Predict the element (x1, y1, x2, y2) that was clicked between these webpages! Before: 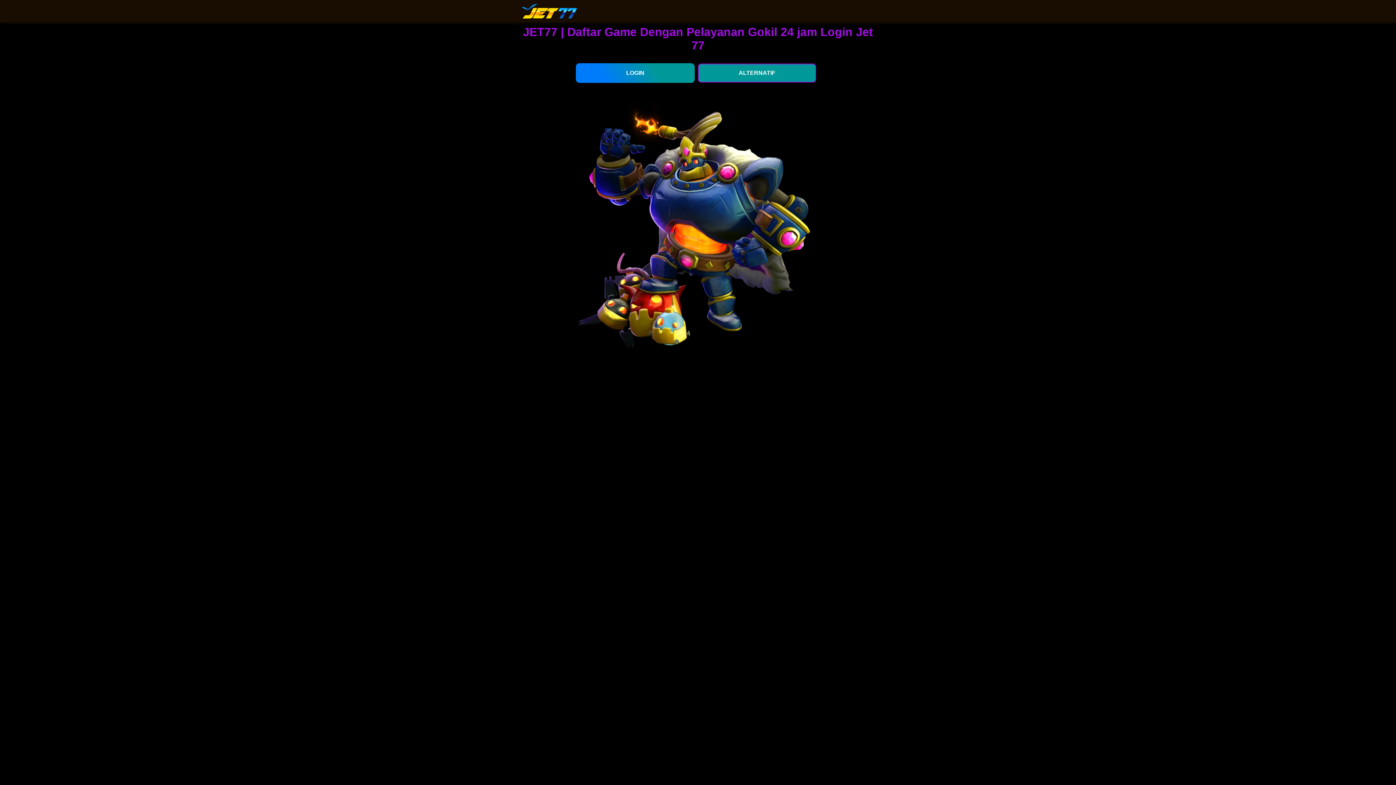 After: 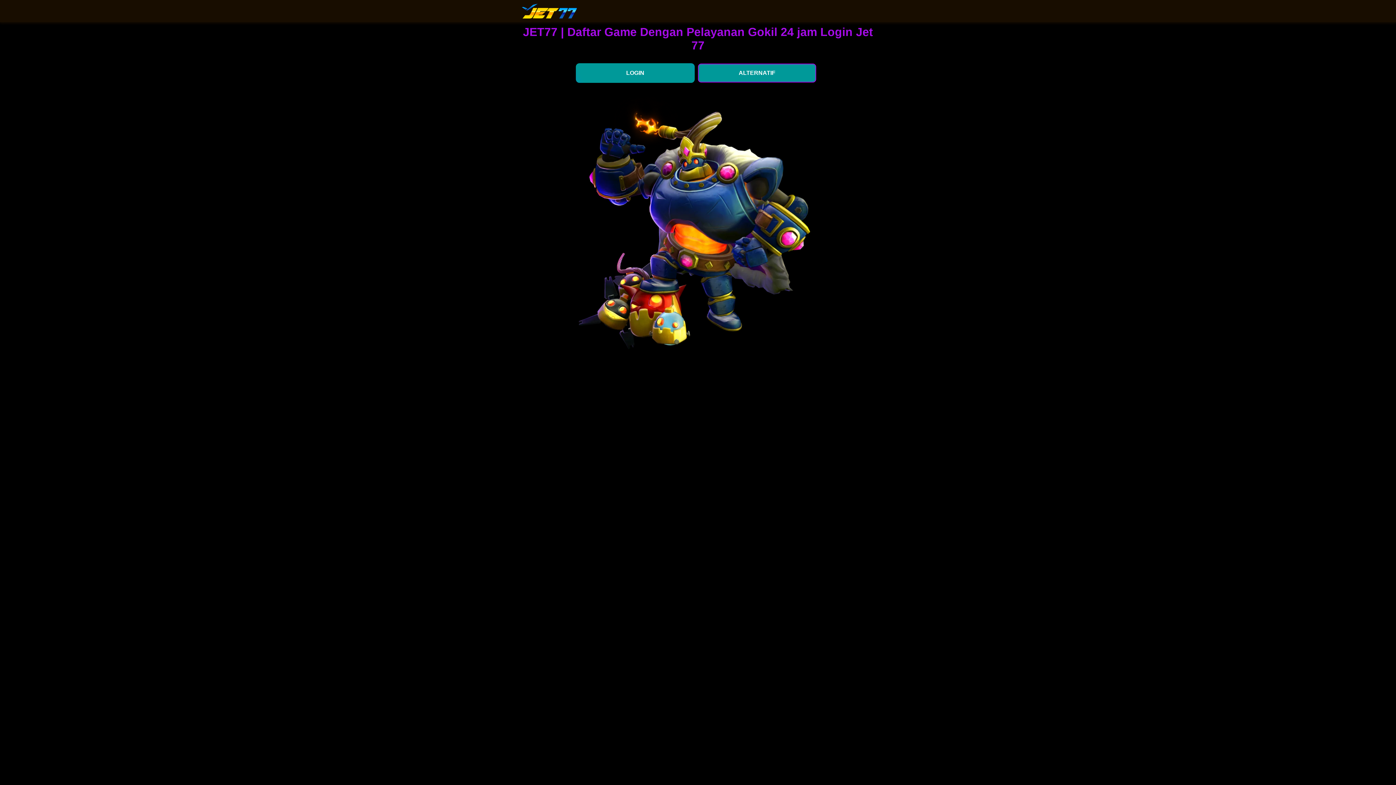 Action: label: JET77 | Daftar Game Dengan Pelayanan Gokil 24 jam Login Jet 77 bbox: (521, 25, 874, 52)